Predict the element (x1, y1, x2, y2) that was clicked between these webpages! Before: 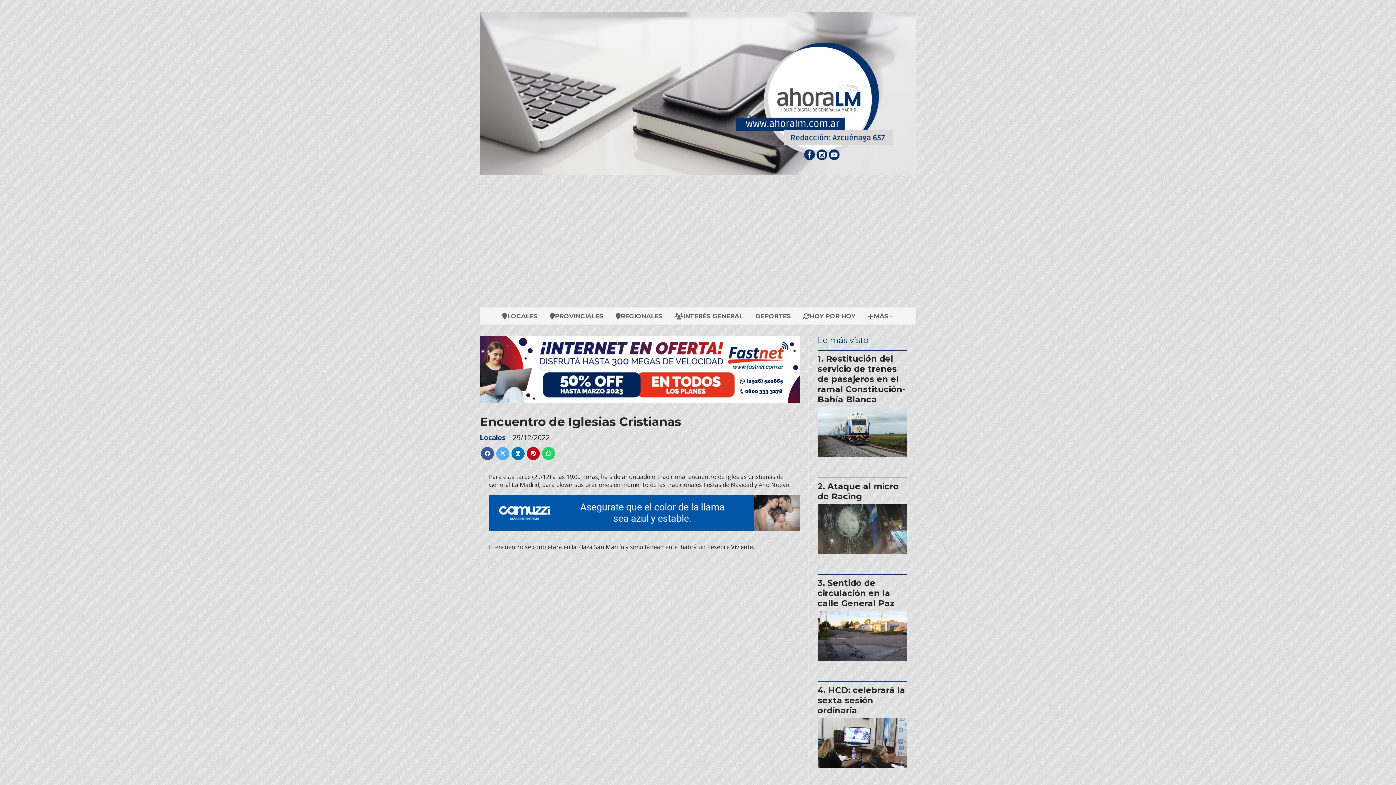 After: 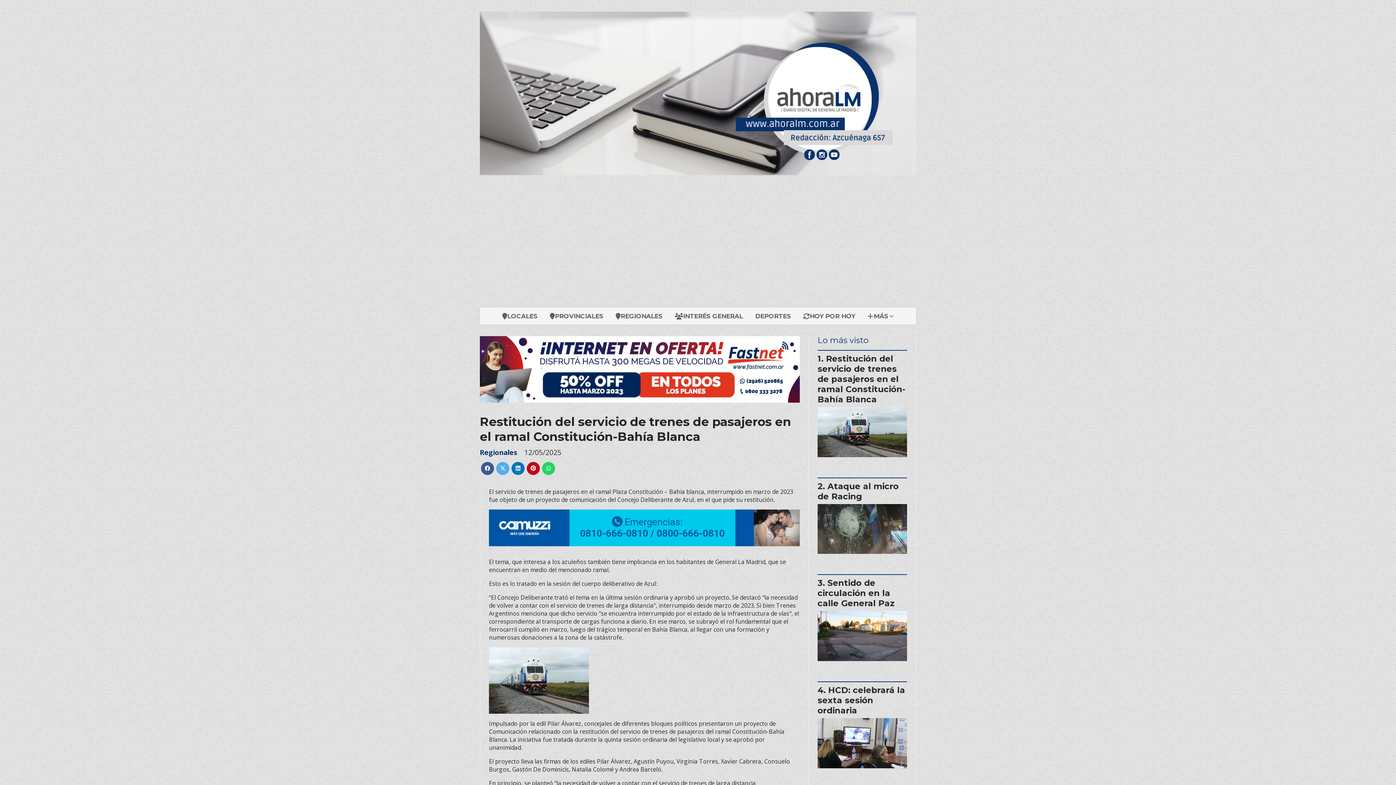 Action: bbox: (817, 407, 907, 457)